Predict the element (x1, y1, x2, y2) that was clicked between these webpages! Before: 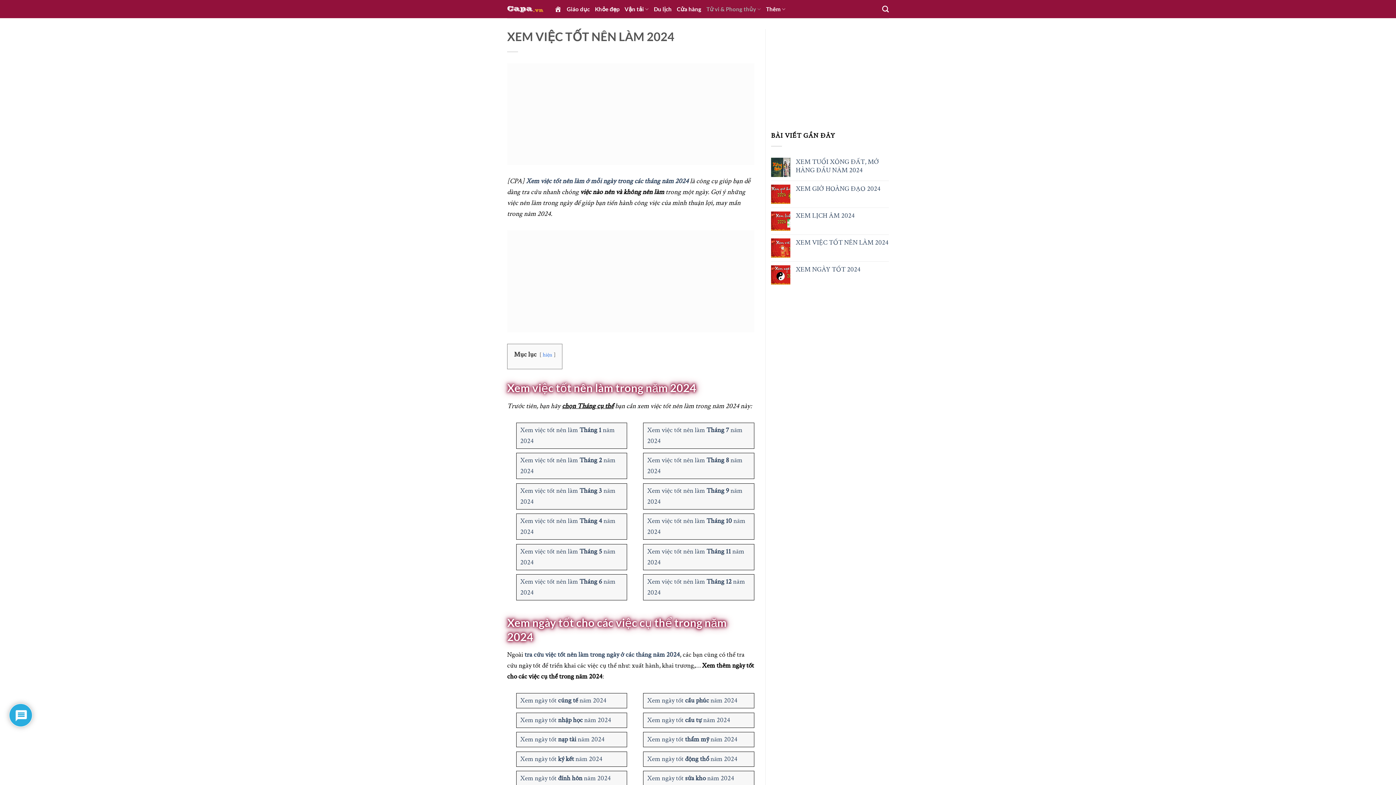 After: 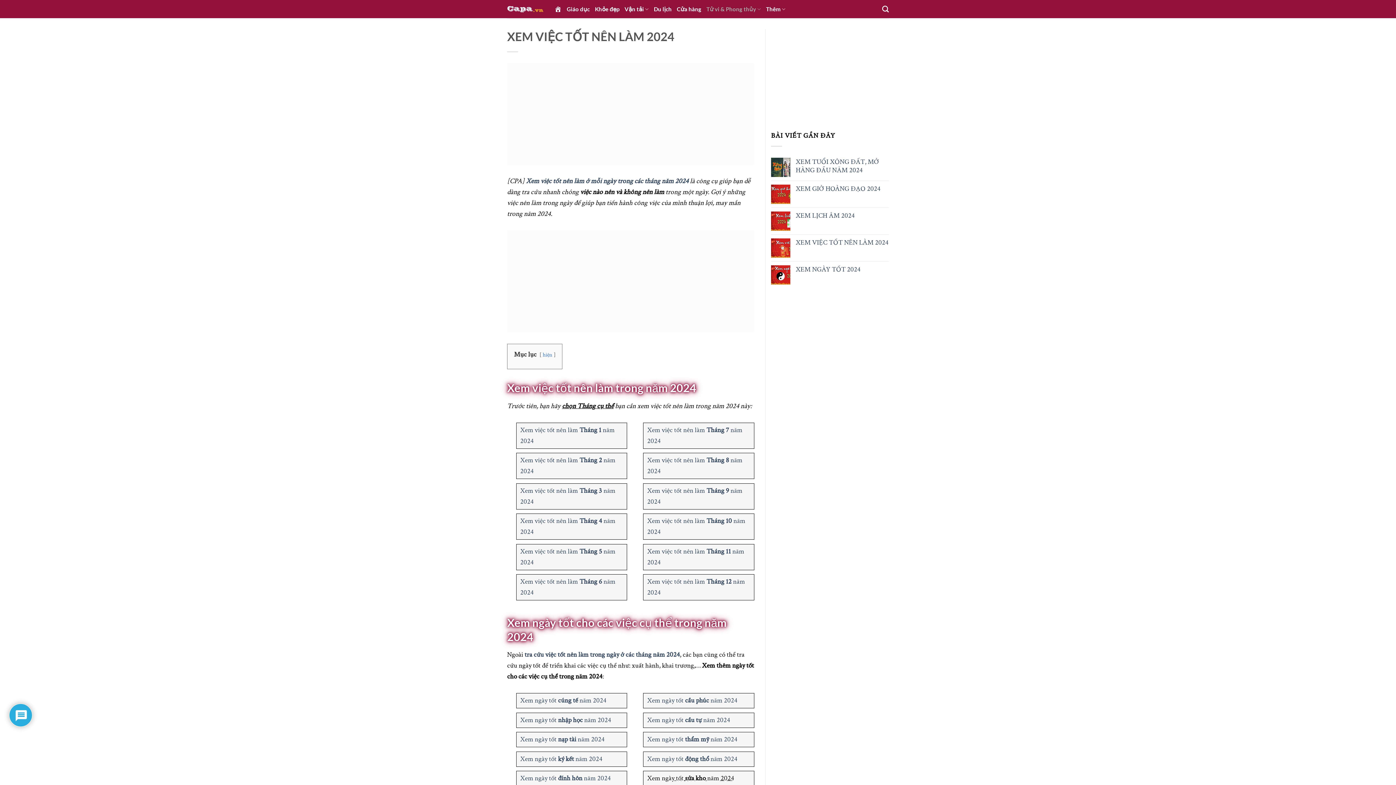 Action: bbox: (647, 774, 734, 783) label: Xem ngày tốt sửa kho năm 2024